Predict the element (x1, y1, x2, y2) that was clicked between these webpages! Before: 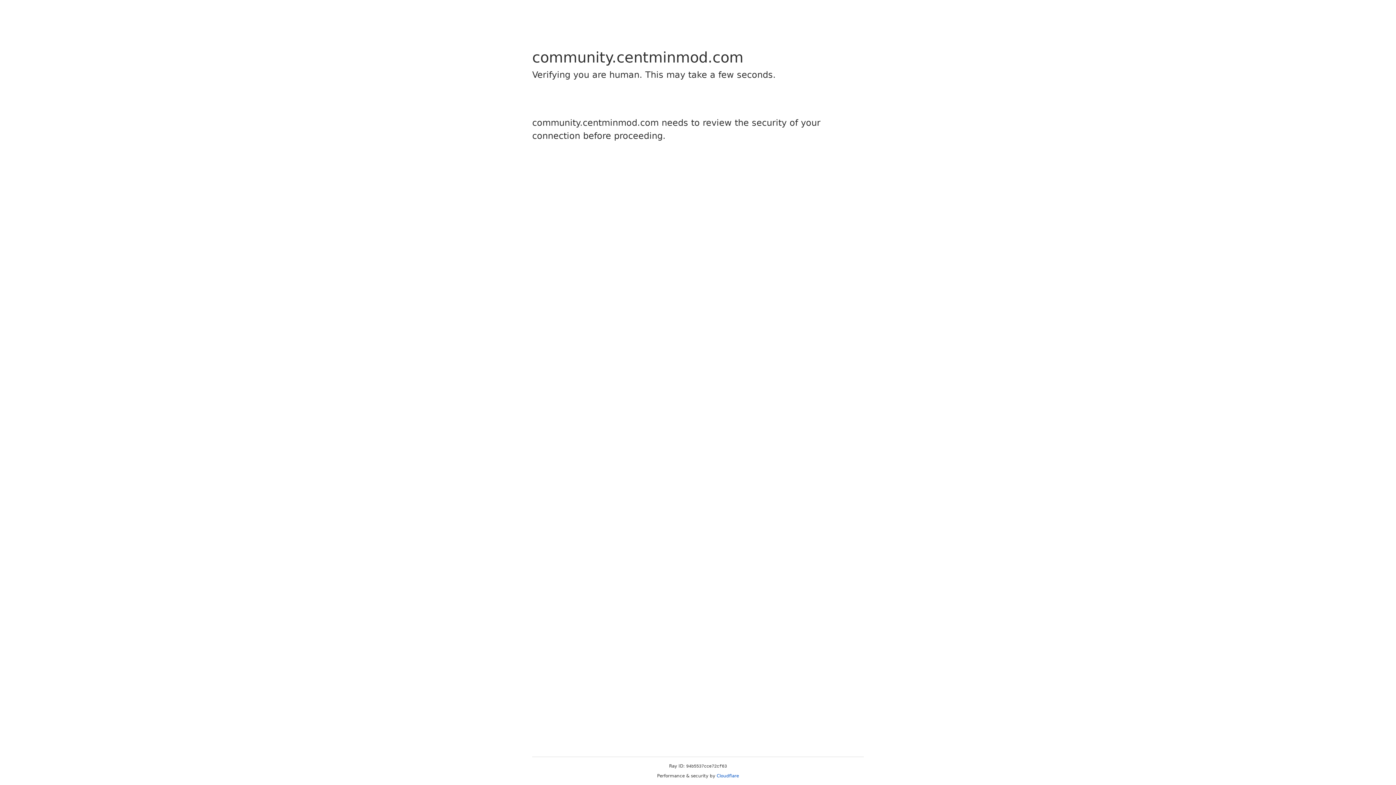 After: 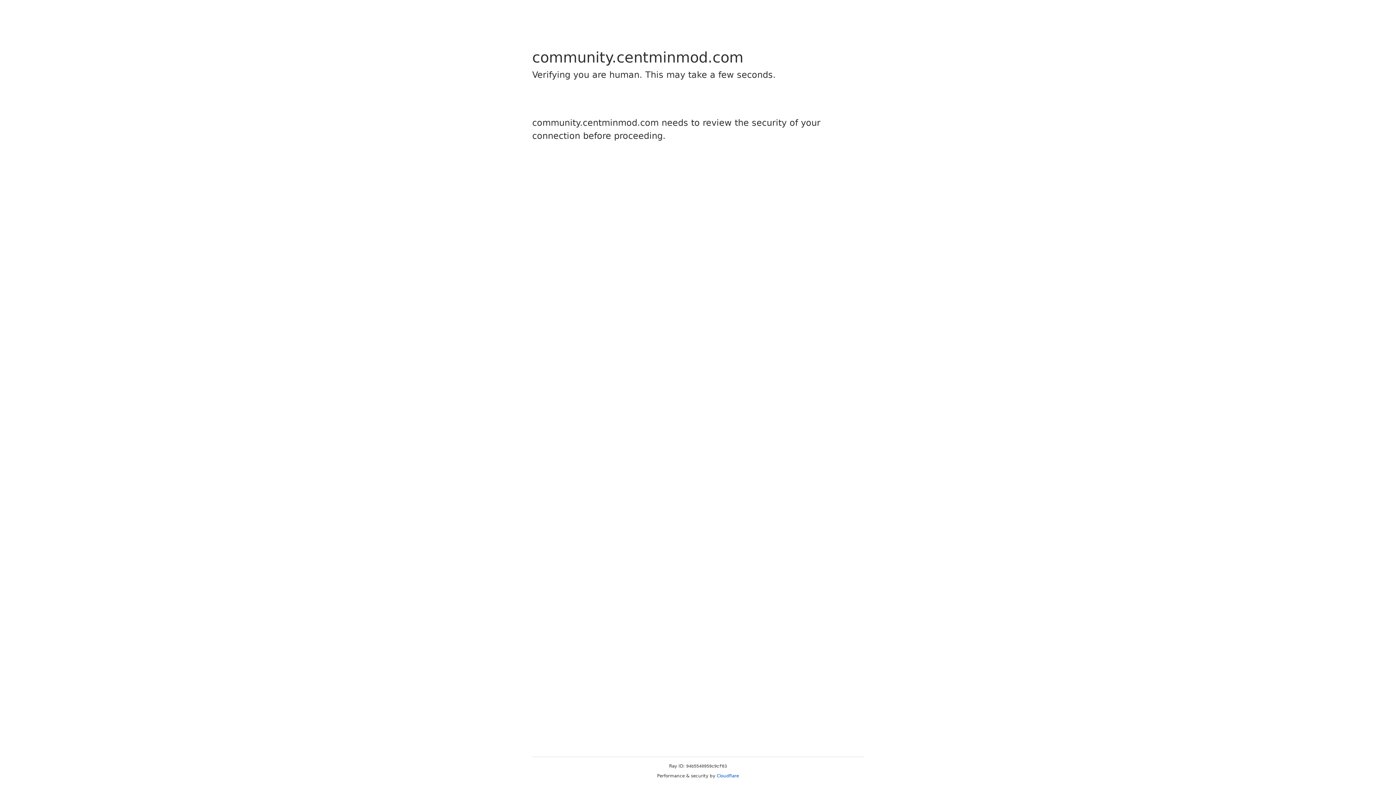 Action: bbox: (716, 773, 739, 778) label: Cloudflare